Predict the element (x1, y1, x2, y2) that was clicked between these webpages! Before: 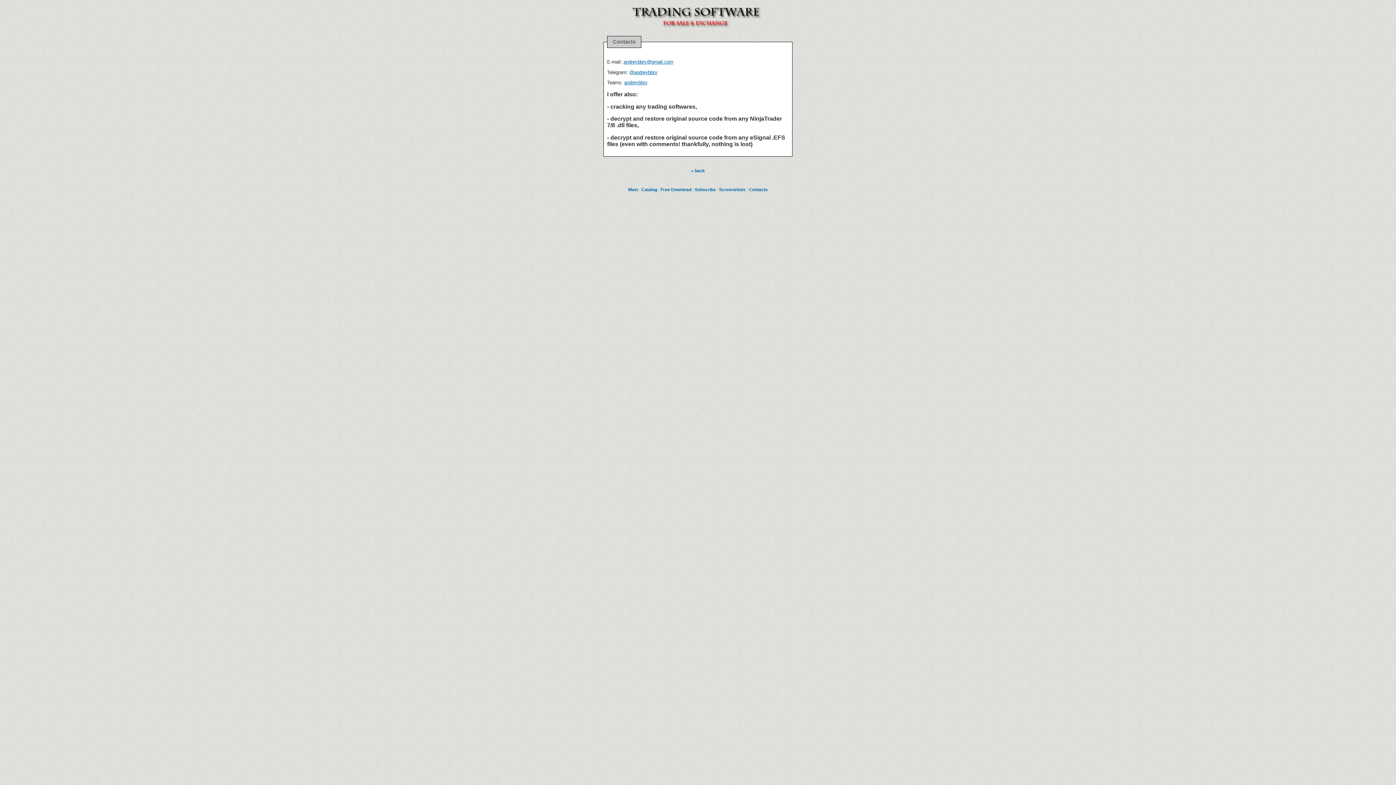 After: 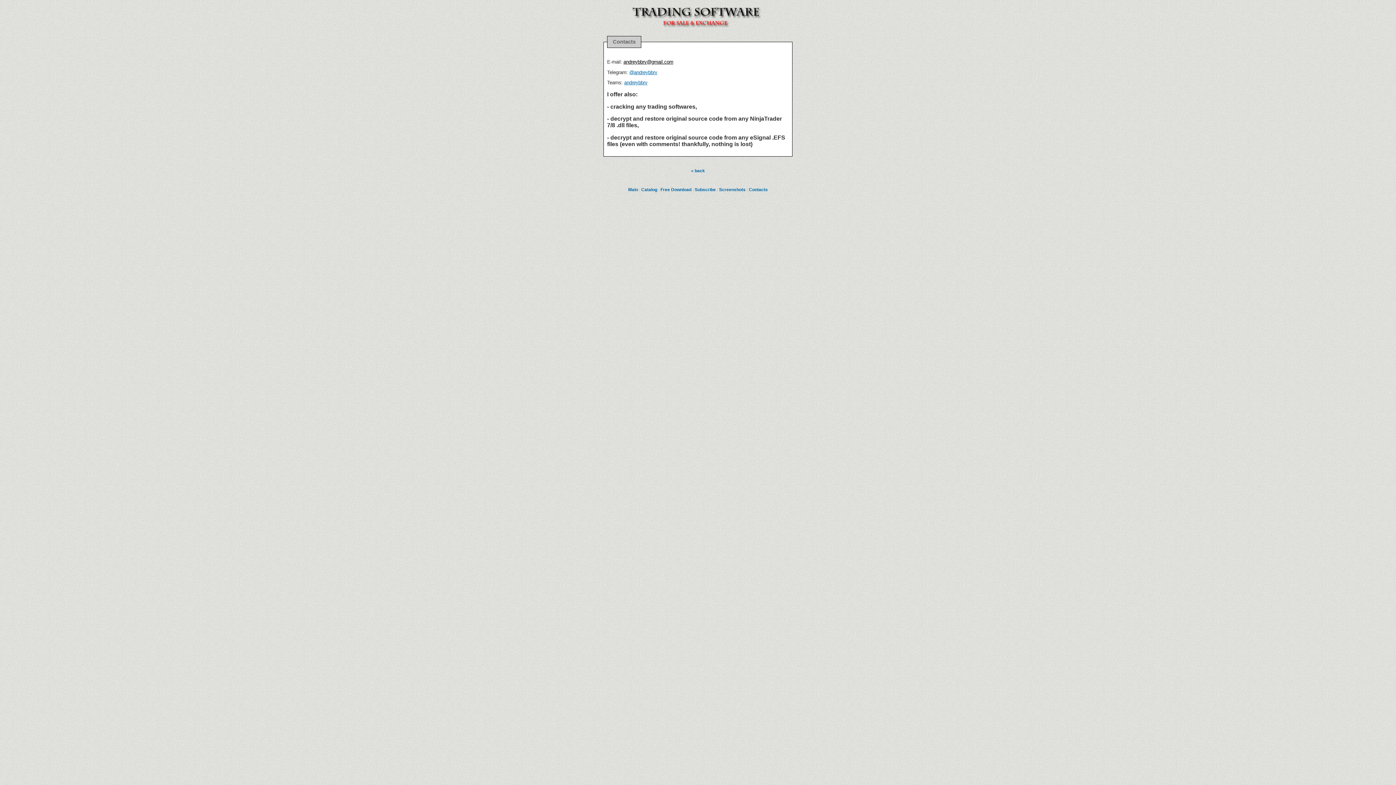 Action: bbox: (623, 59, 673, 64) label: andreybbrv@gmail.com